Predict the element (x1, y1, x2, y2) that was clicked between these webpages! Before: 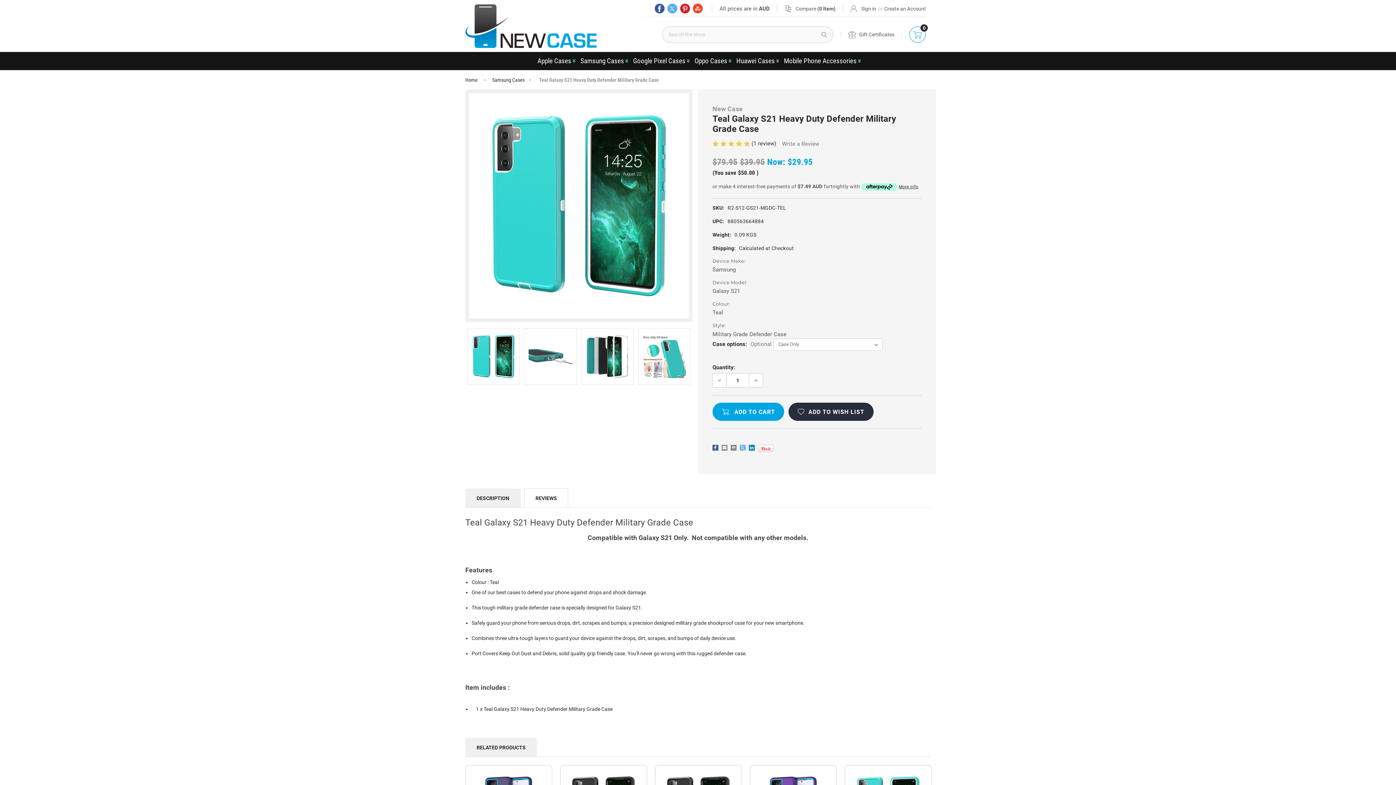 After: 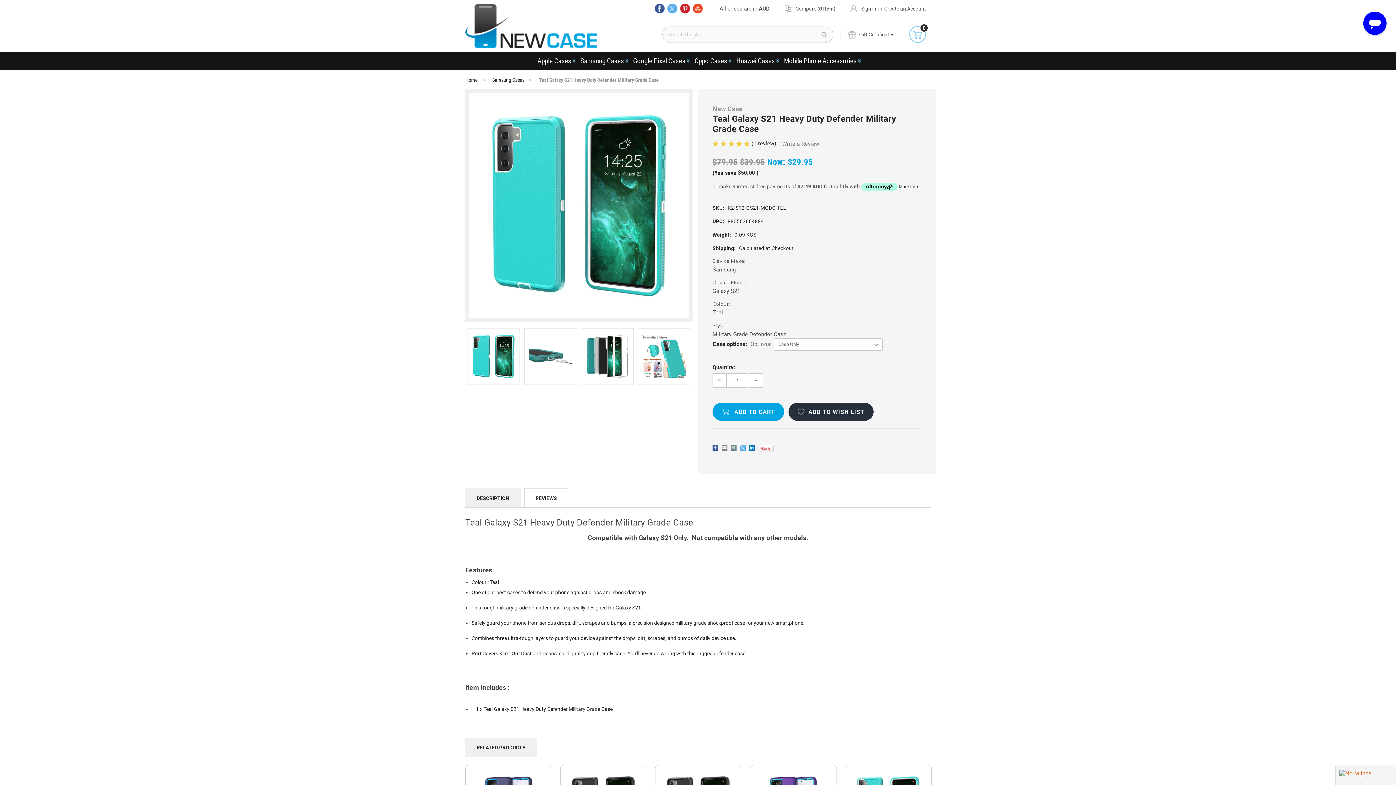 Action: bbox: (667, 3, 677, 13) label: X